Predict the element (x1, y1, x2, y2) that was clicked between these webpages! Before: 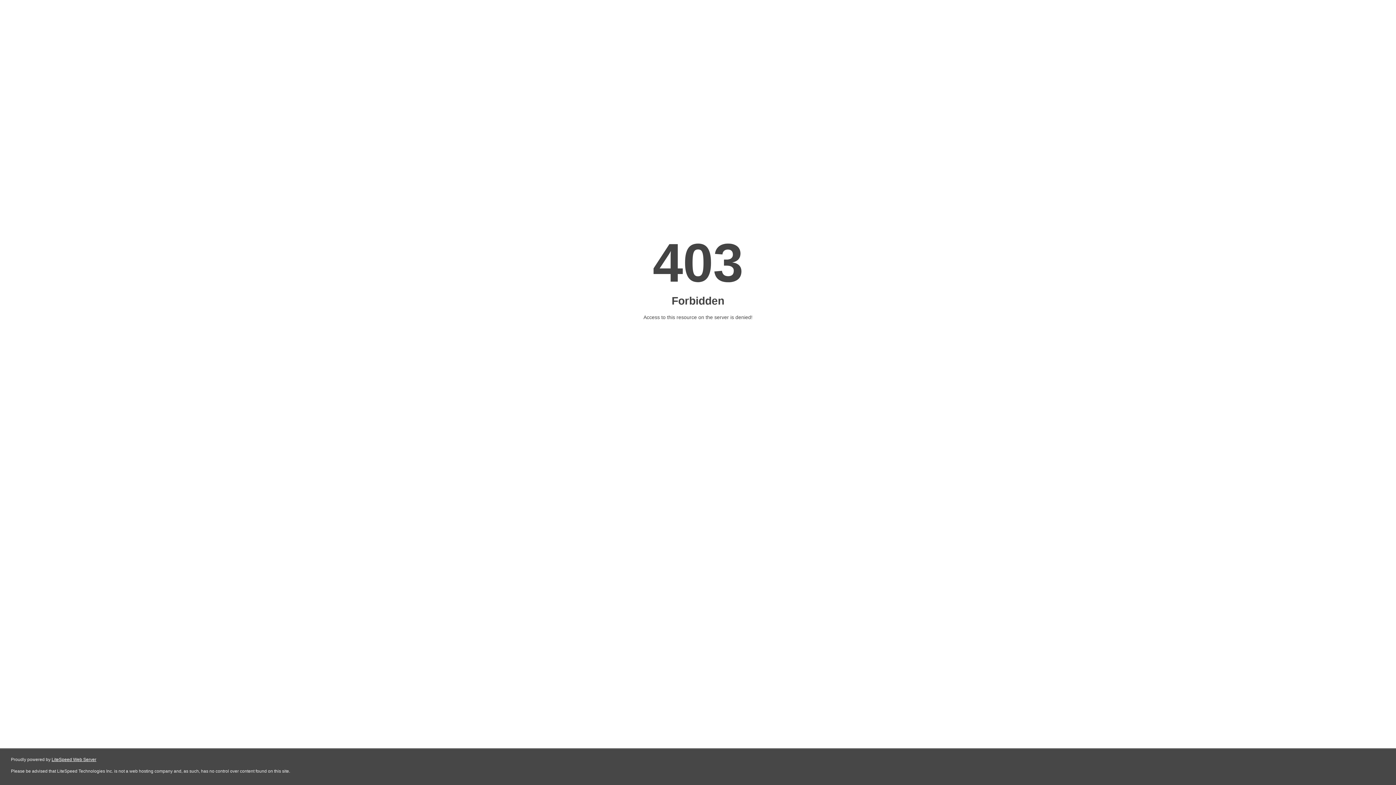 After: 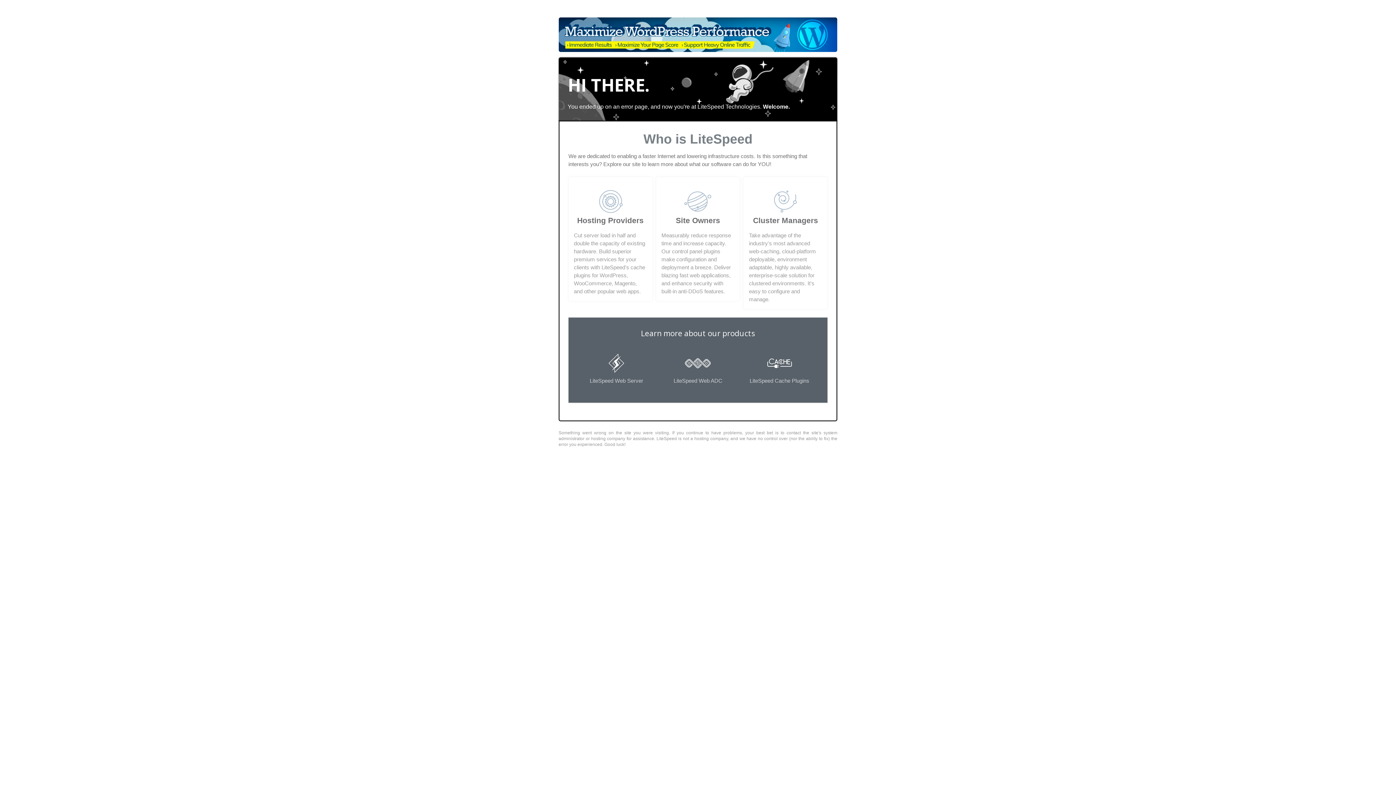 Action: label: LiteSpeed Web Server bbox: (51, 757, 96, 762)